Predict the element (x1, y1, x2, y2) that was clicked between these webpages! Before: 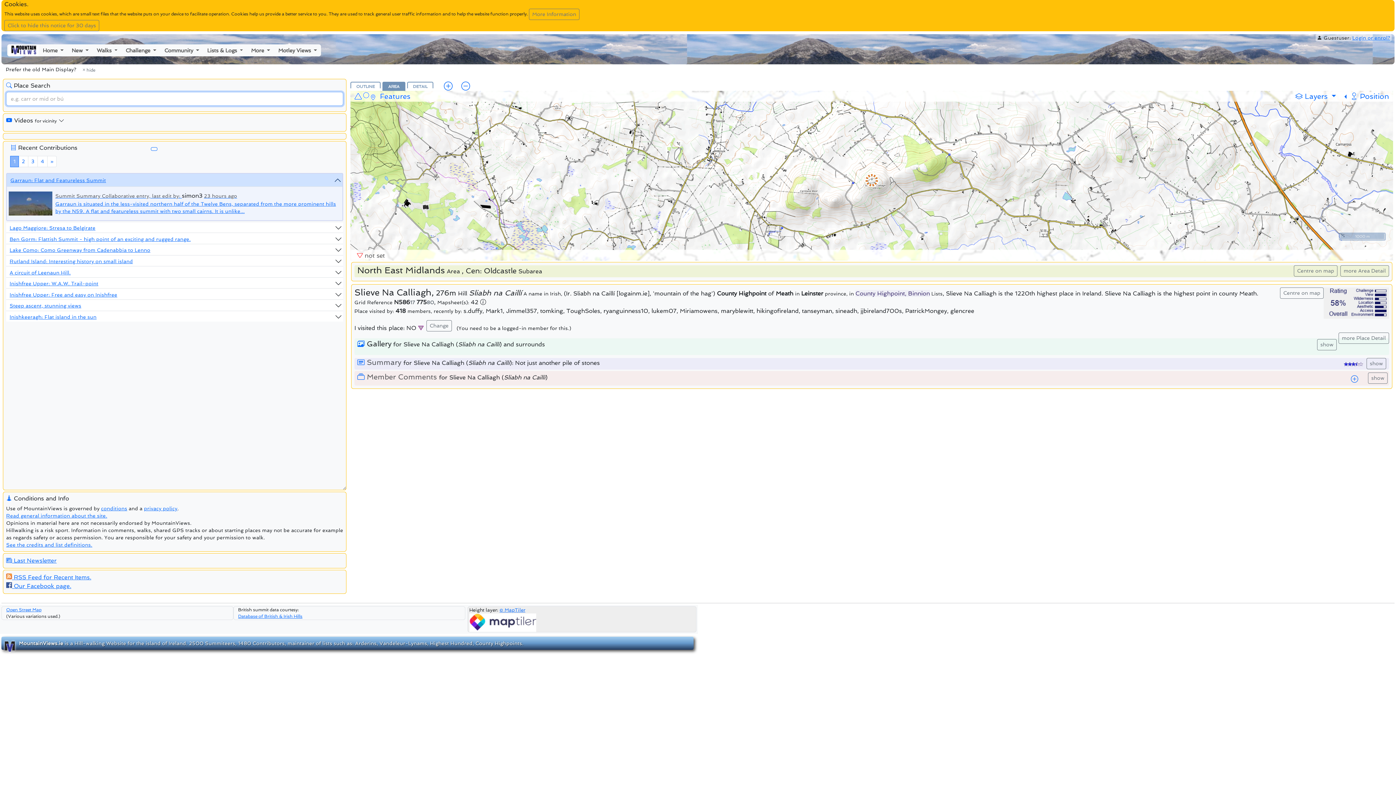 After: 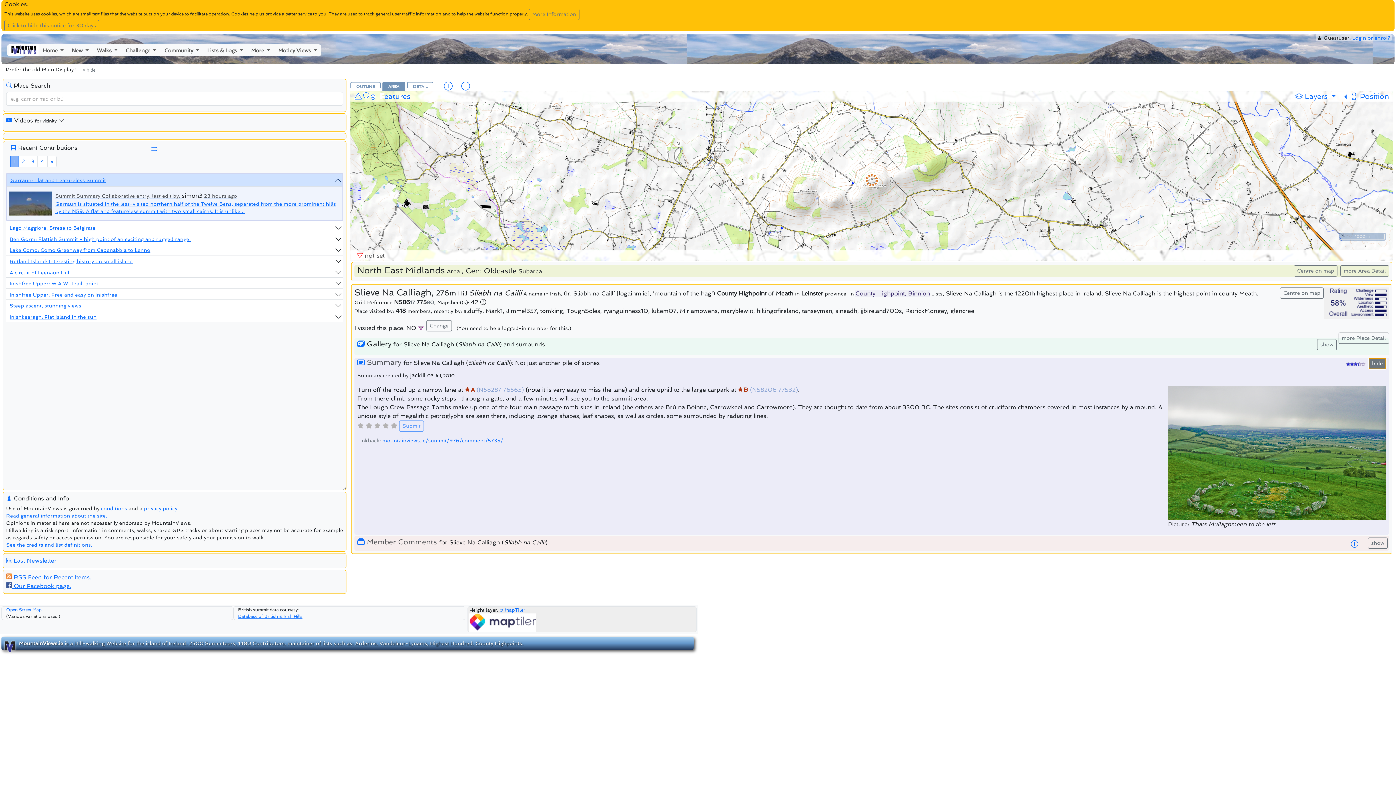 Action: bbox: (1366, 358, 1386, 369) label: show